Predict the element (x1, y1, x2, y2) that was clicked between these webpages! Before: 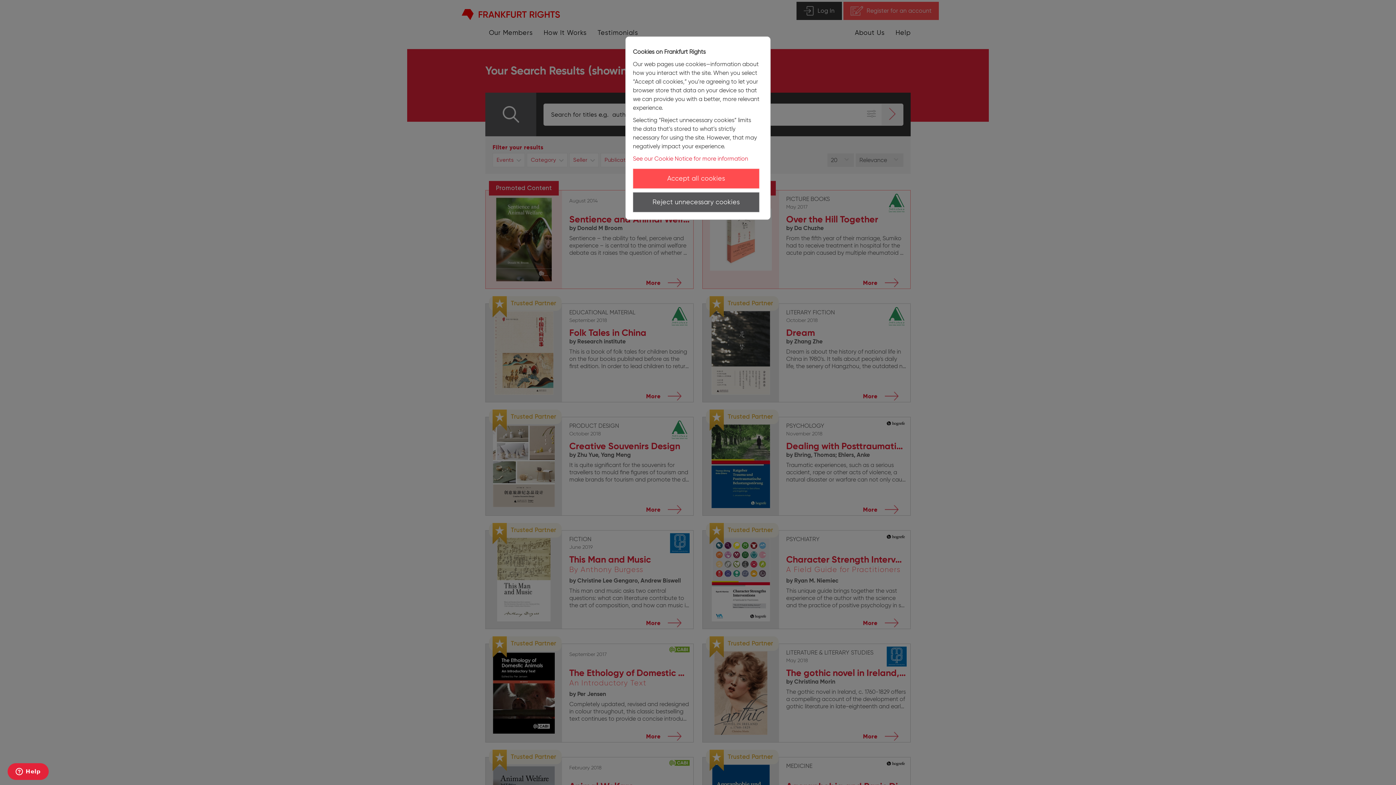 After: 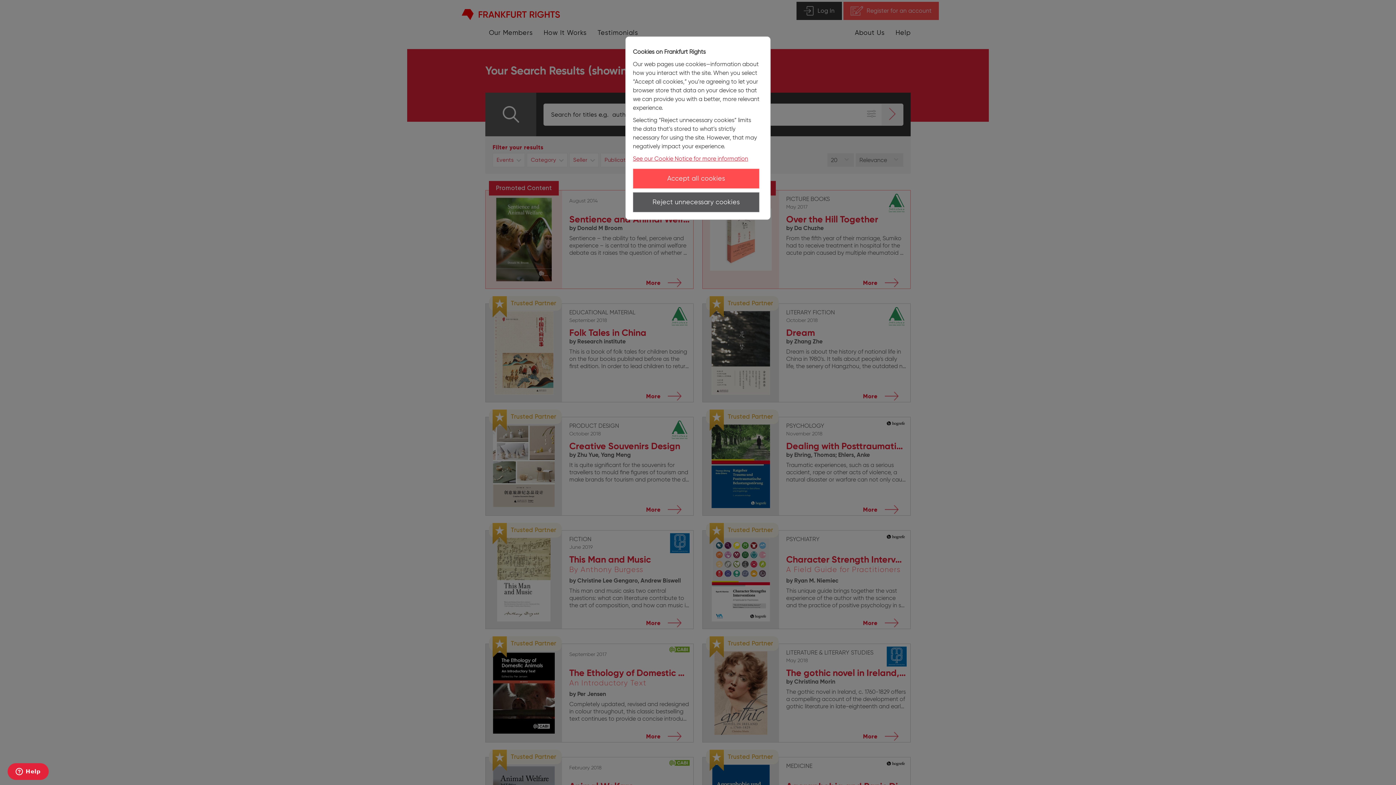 Action: label: See our Cookie Notice for more information bbox: (633, 155, 748, 162)